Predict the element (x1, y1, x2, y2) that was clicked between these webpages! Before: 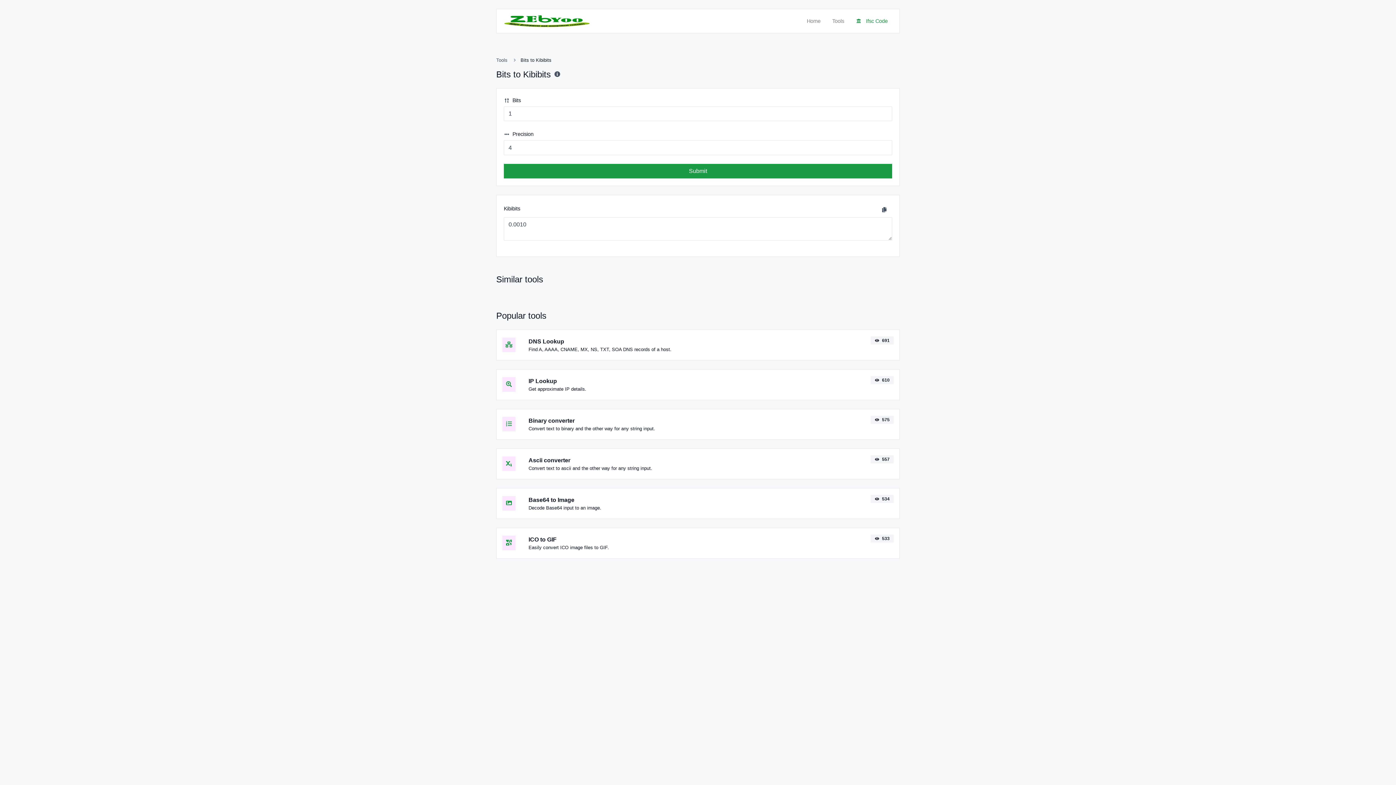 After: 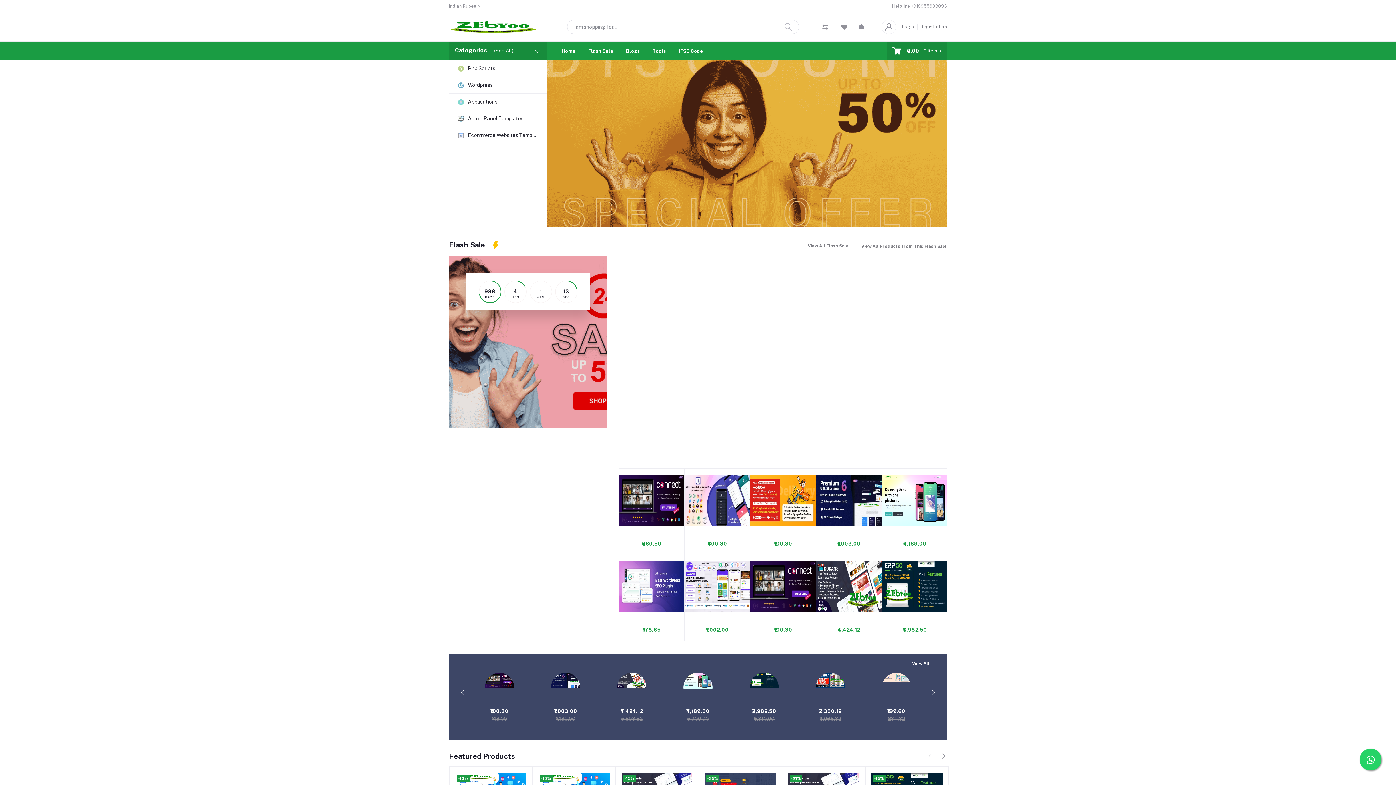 Action: label: Home bbox: (801, 12, 826, 29)